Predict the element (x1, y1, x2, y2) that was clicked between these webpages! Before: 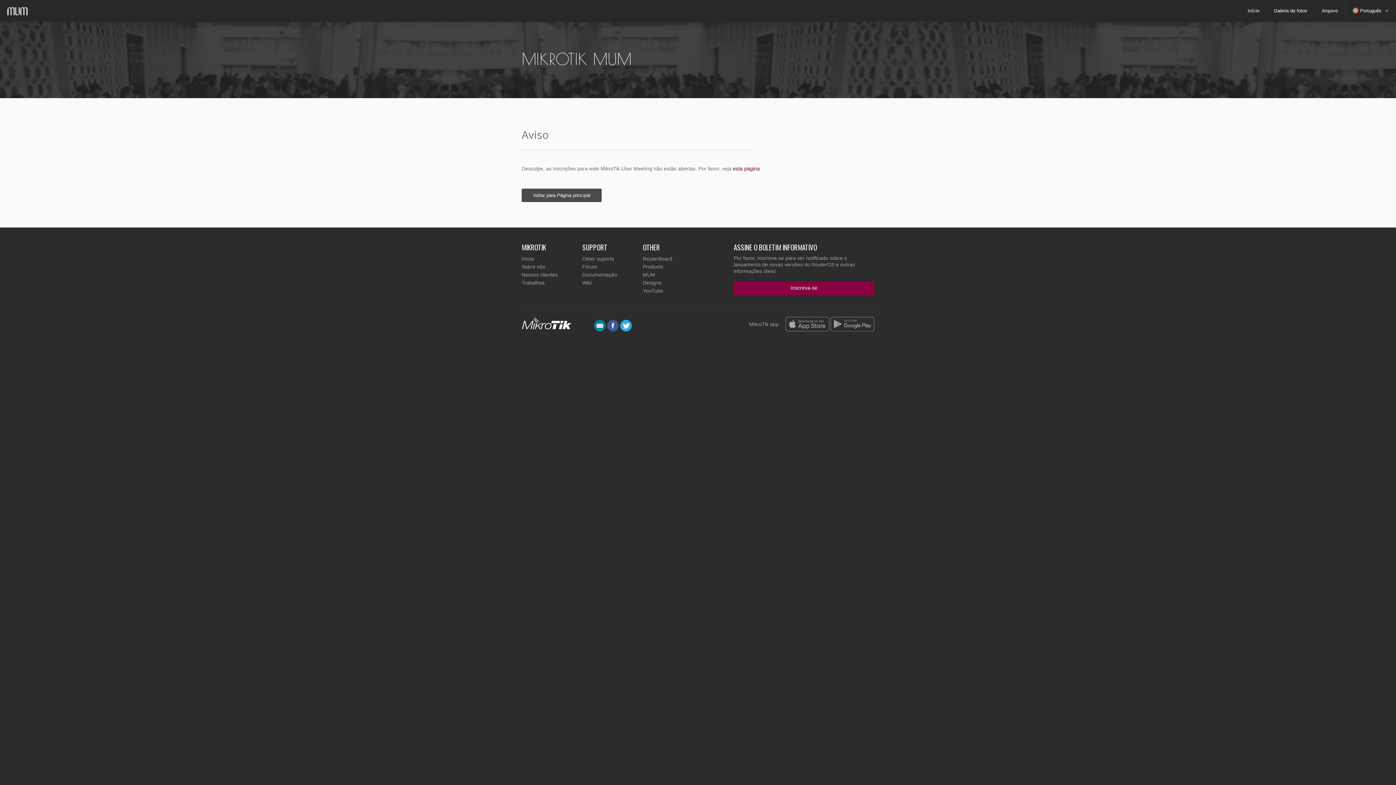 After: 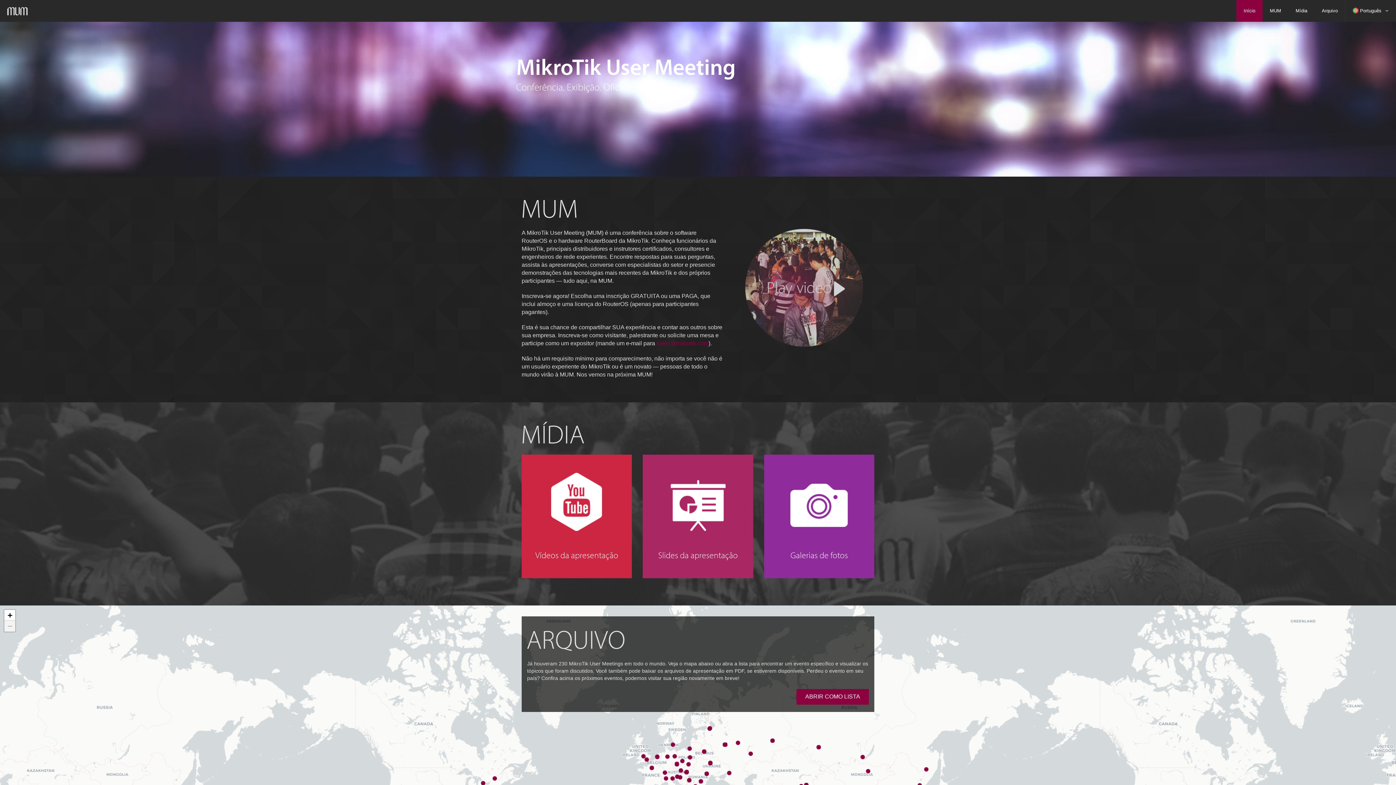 Action: bbox: (643, 272, 655, 277) label: MUM